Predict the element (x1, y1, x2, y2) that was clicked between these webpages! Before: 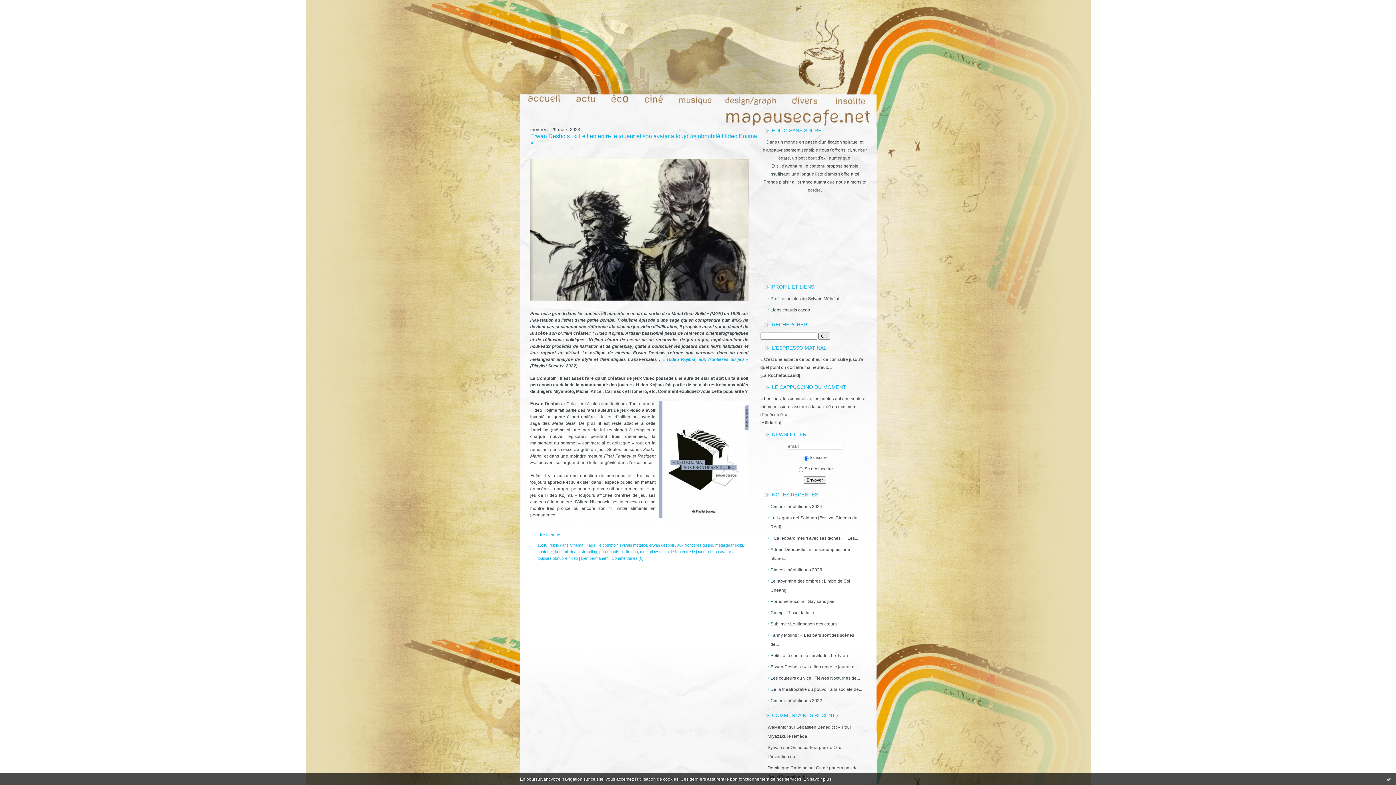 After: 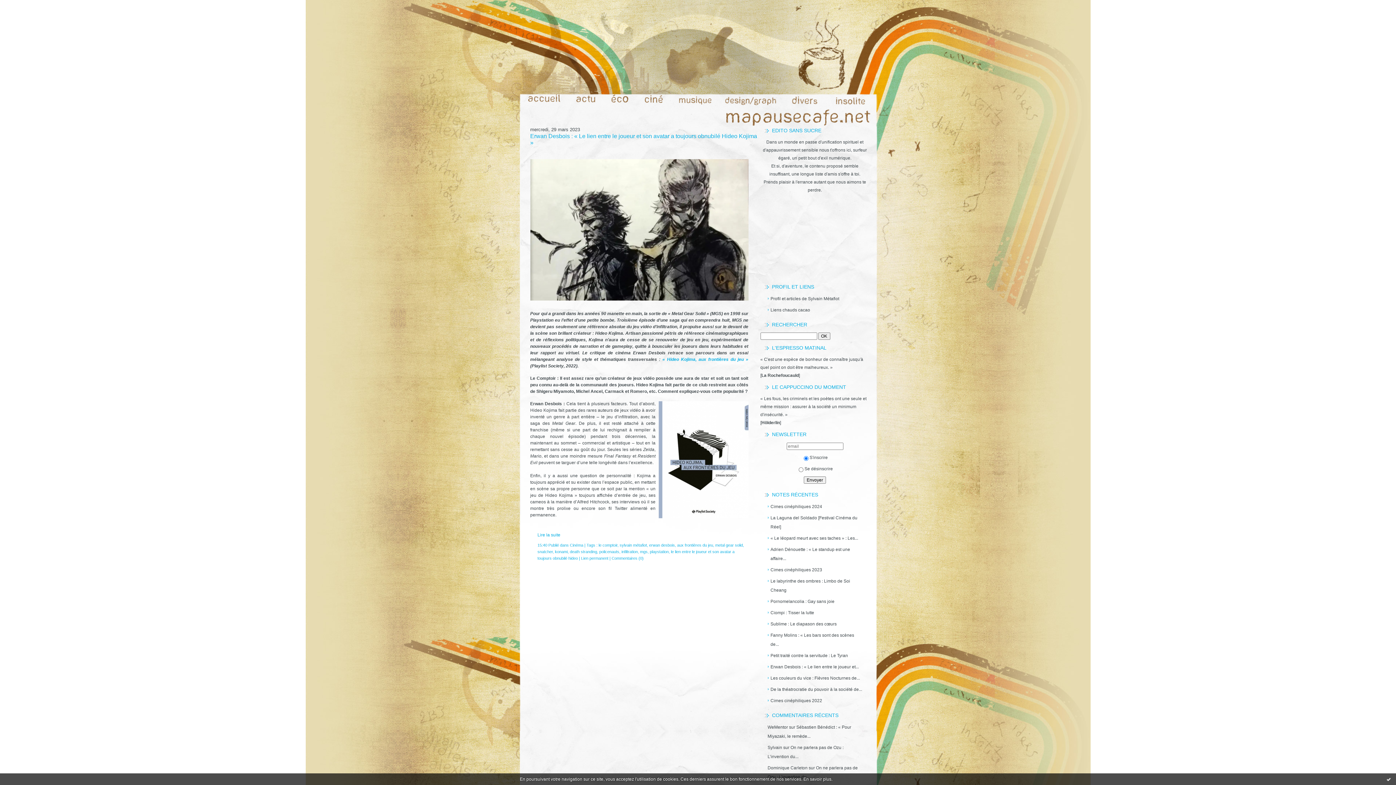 Action: label: snatcher bbox: (537, 549, 552, 554)